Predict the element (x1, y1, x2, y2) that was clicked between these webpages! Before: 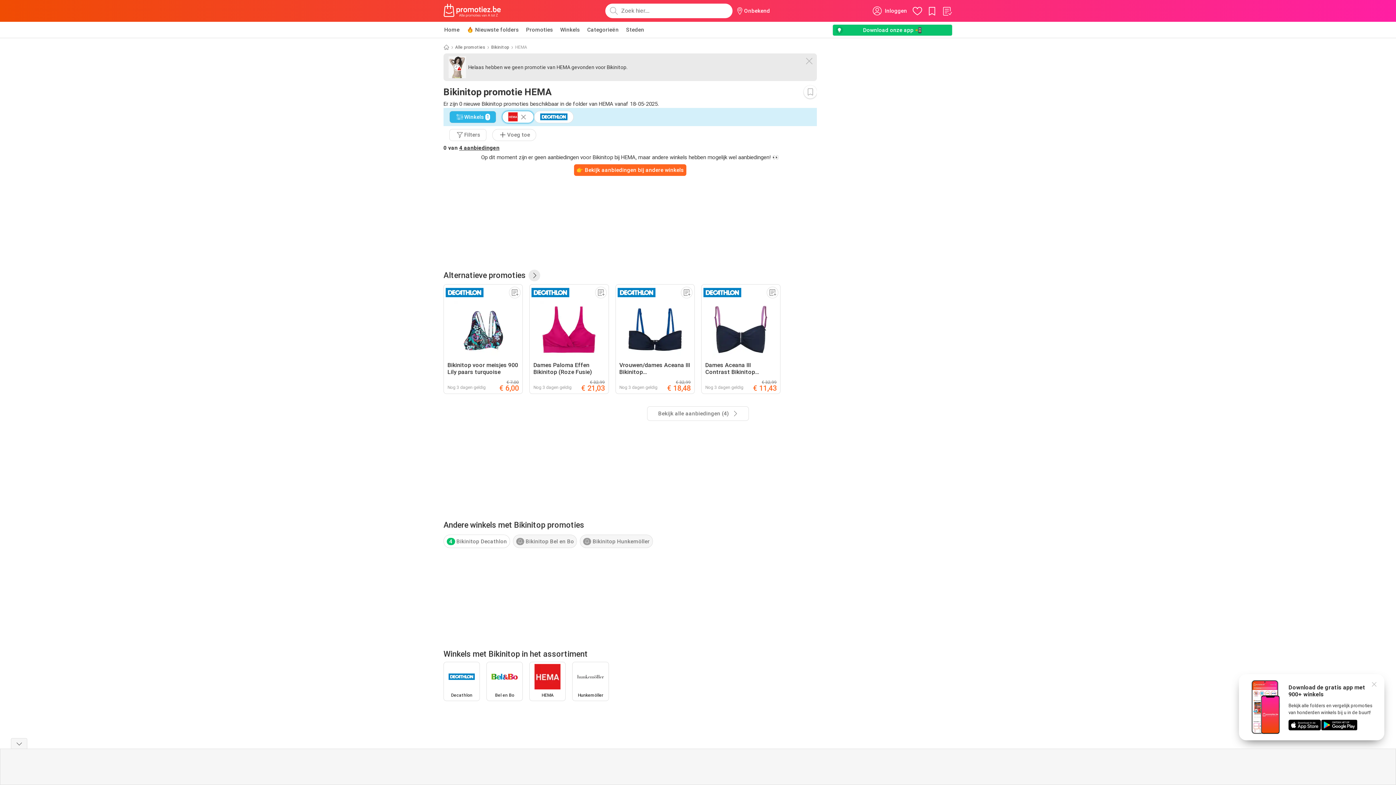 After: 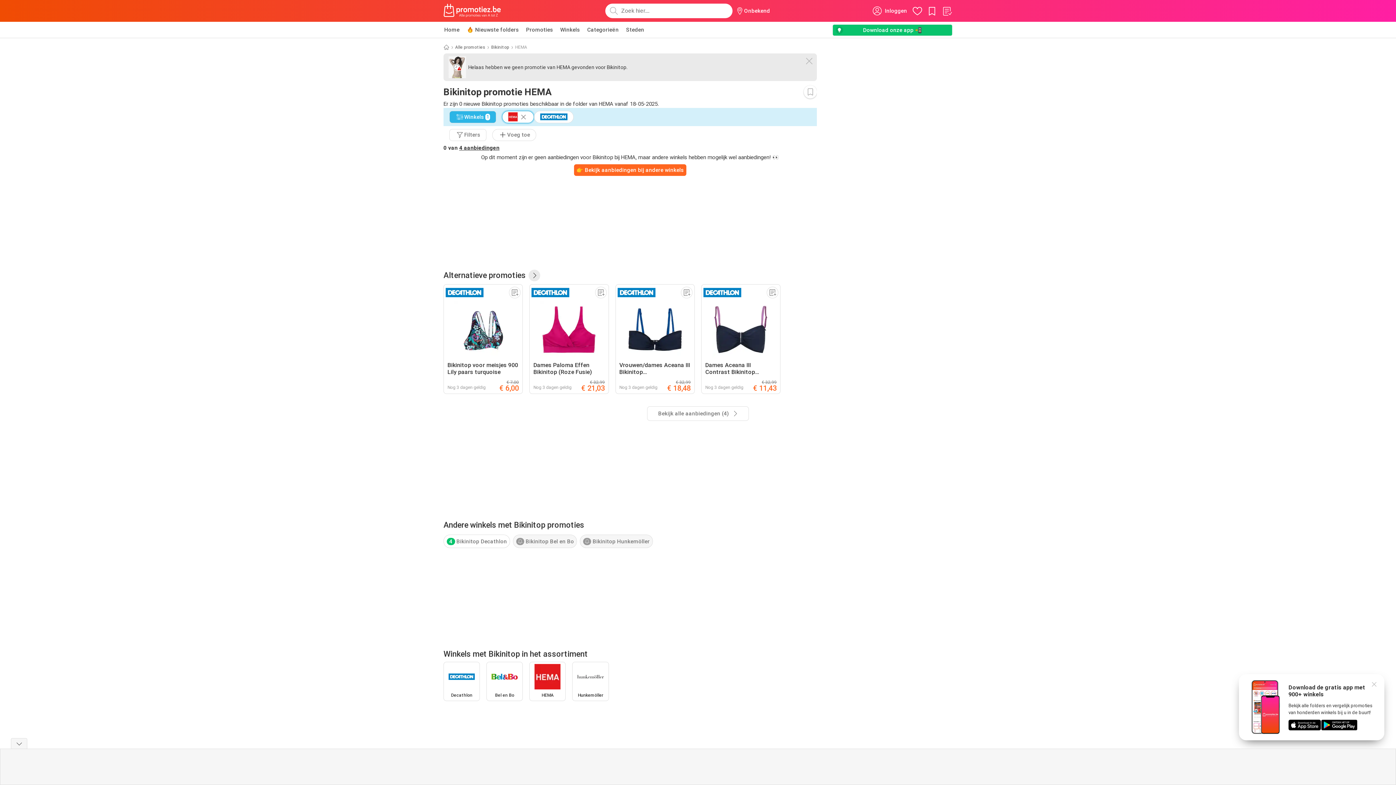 Action: label: Download de gratis app met 900+ winkels bbox: (1288, 684, 1378, 698)